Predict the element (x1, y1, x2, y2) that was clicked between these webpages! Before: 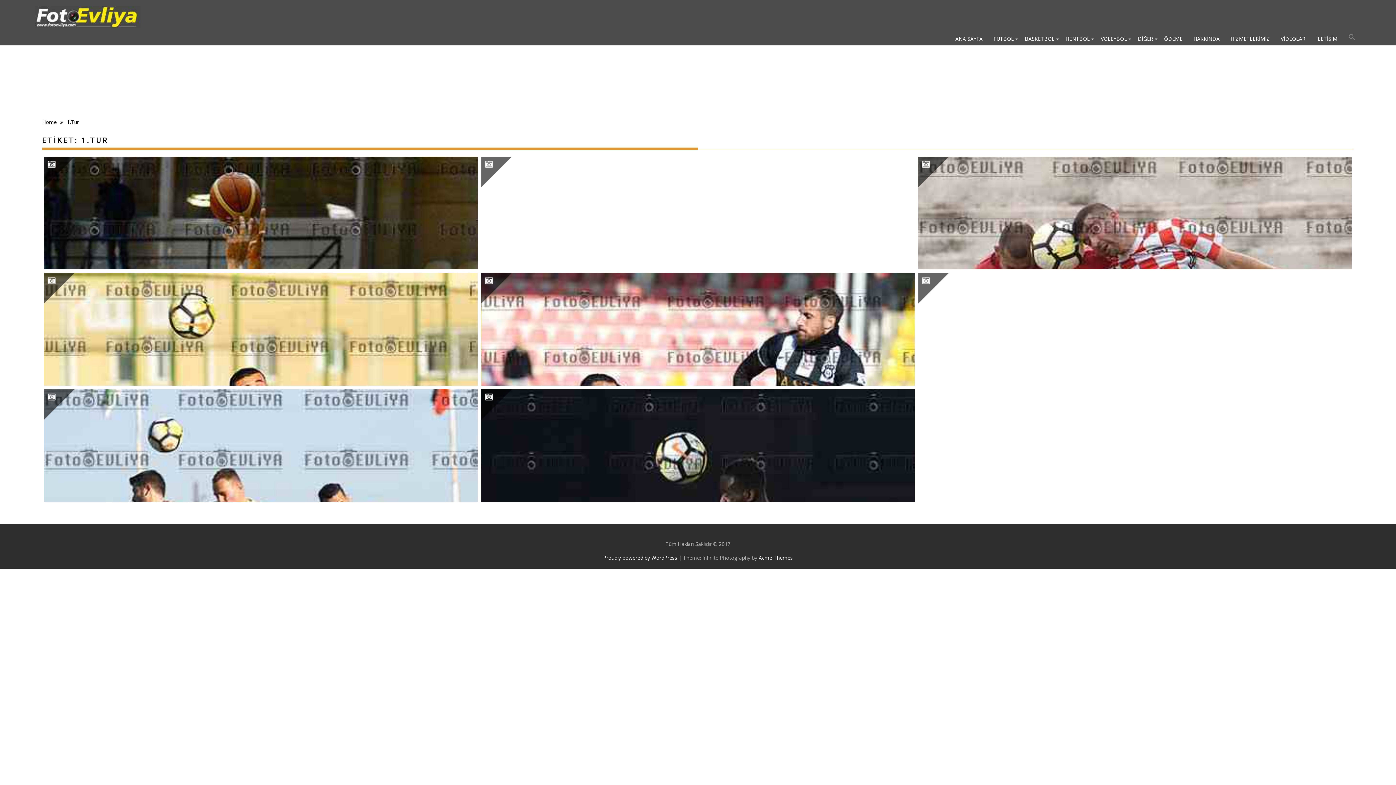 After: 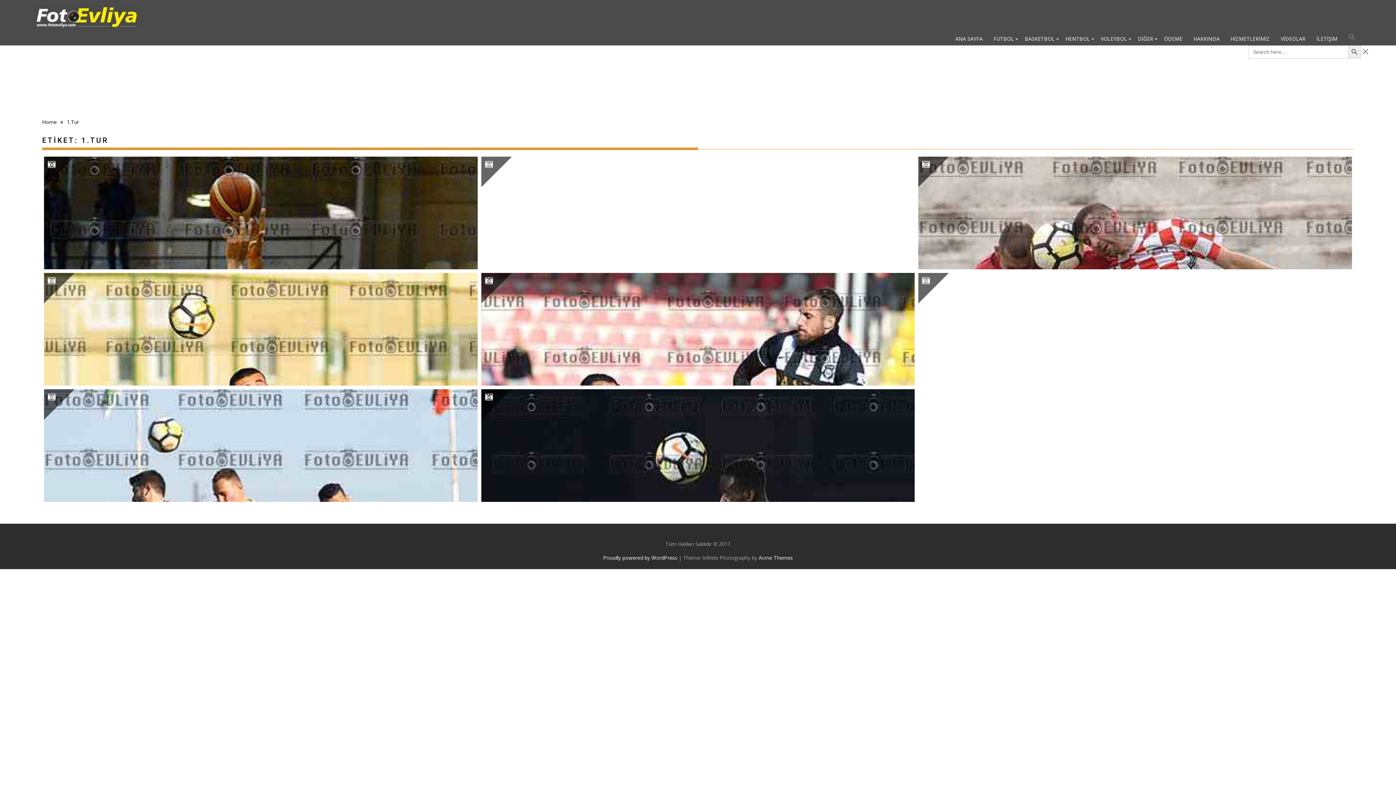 Action: label: Search Icon Link bbox: (1343, 30, 1361, 47)